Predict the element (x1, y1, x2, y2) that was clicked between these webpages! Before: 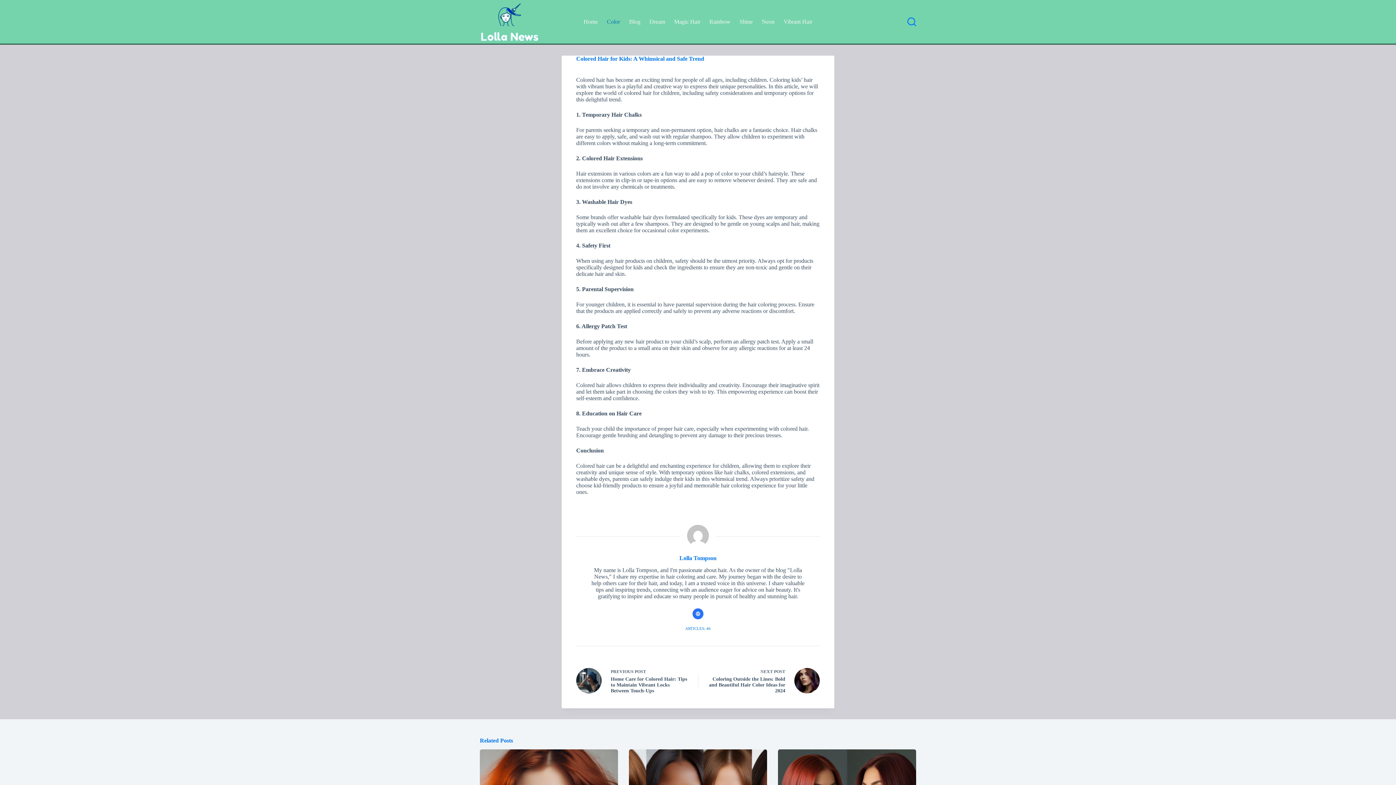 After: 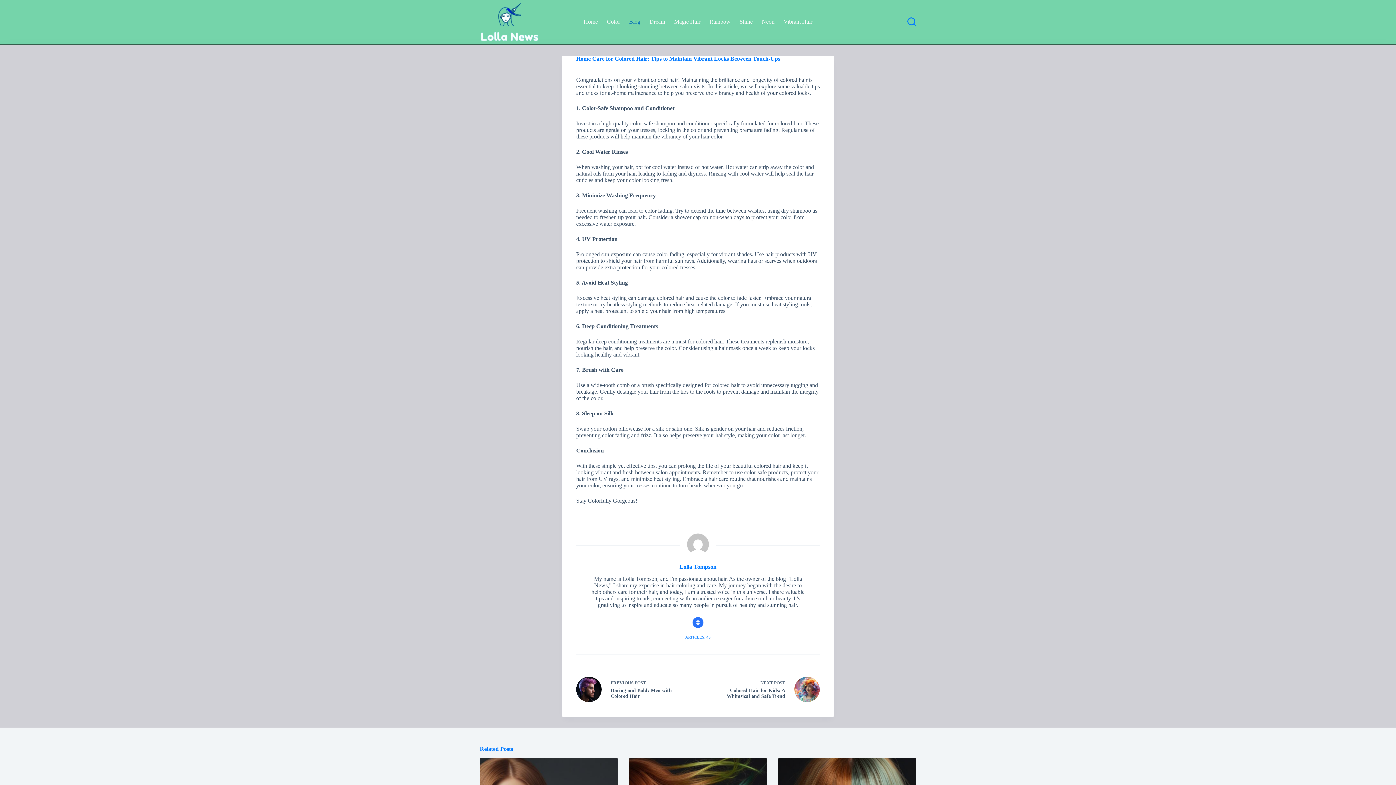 Action: label: PREVIOUS POST
Home Care for Colored Hair: Tips to Maintain Vibrant Locks Between Touch-Ups bbox: (576, 668, 688, 694)